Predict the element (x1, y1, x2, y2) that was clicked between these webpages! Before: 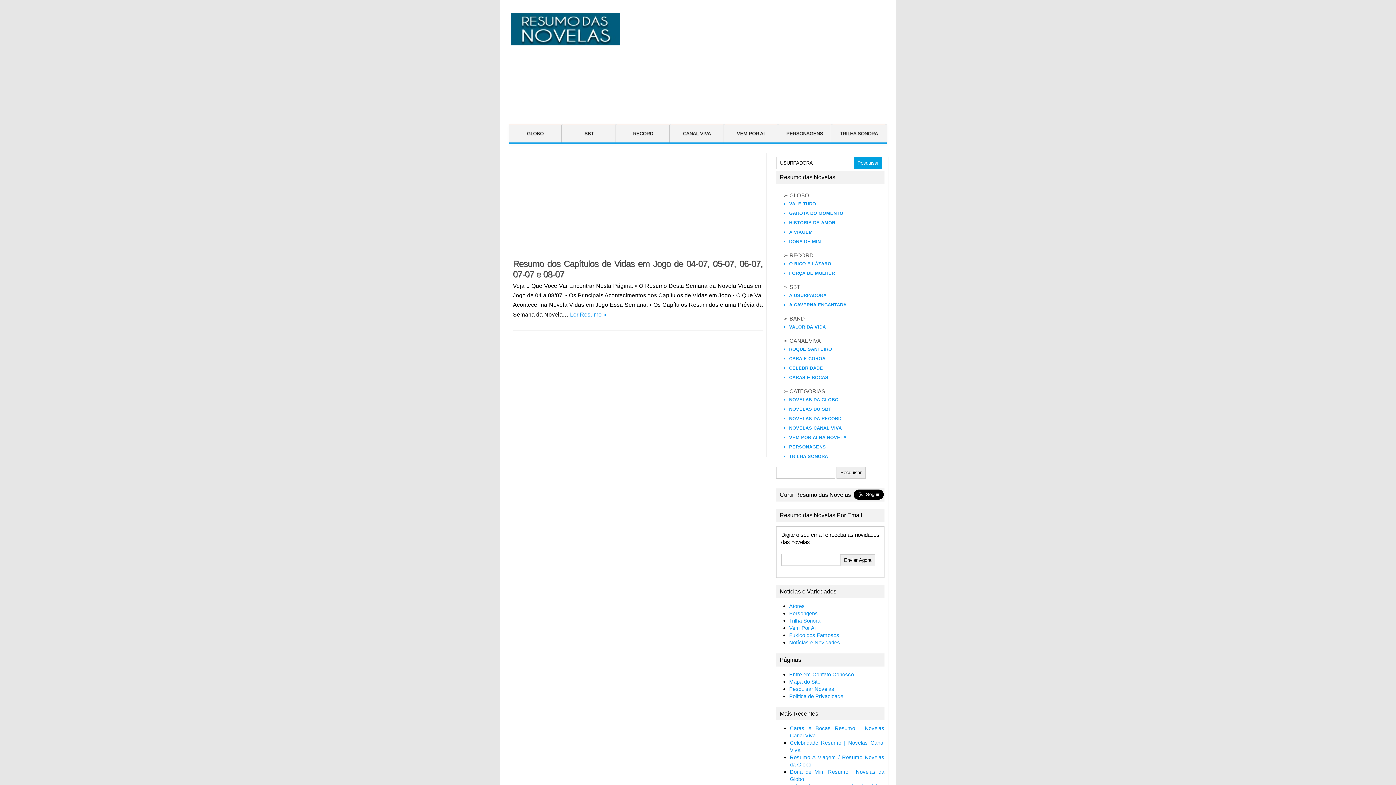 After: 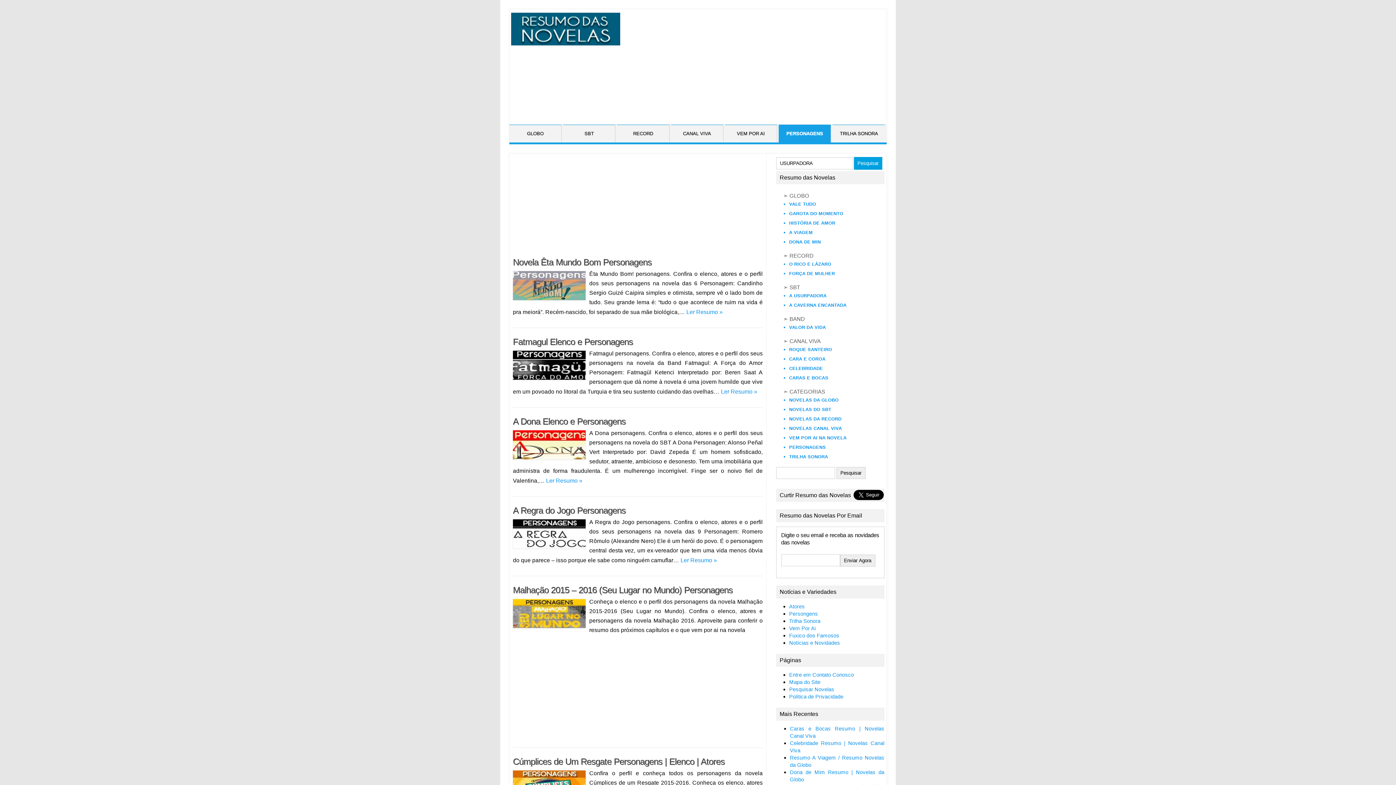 Action: label: PERSONAGENS bbox: (789, 444, 826, 449)